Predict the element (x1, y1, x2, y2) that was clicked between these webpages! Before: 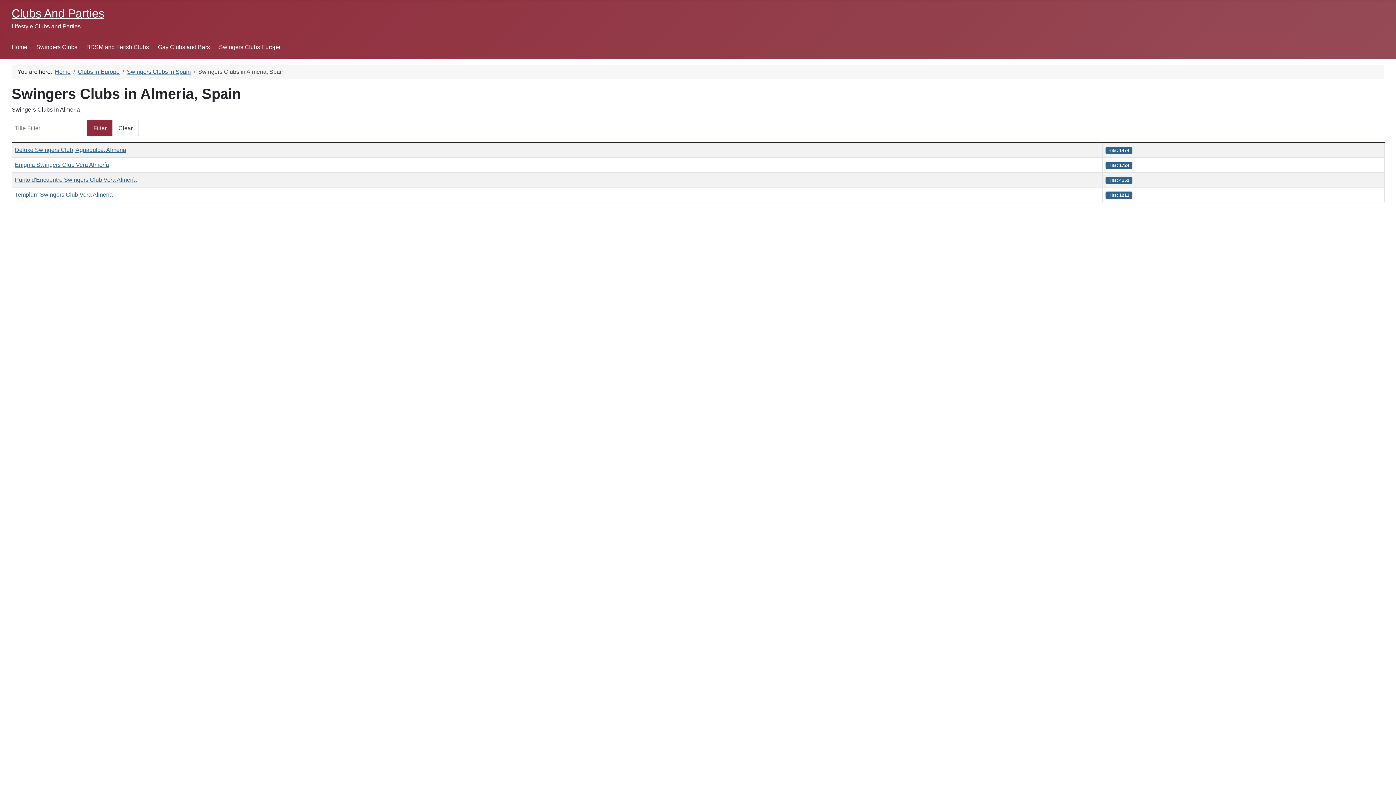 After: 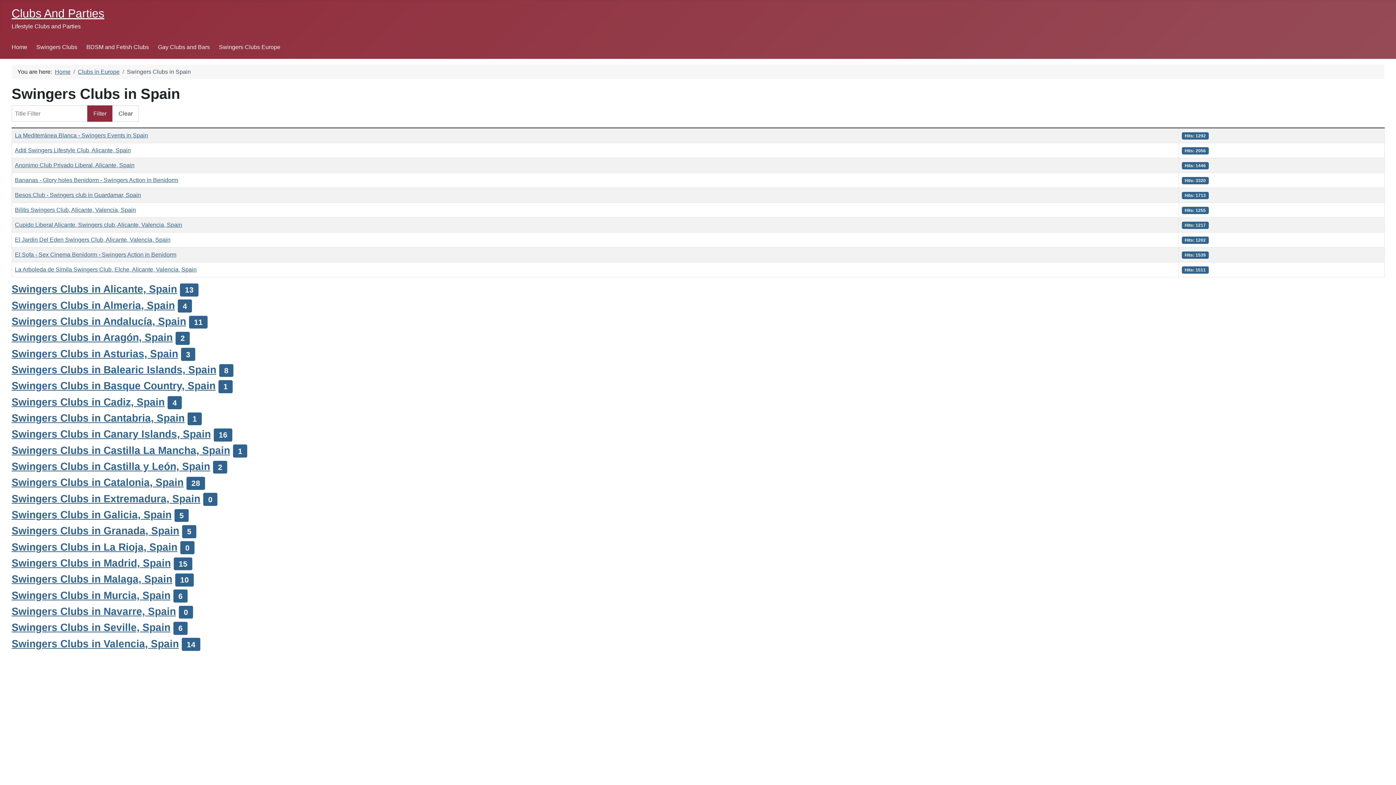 Action: bbox: (126, 68, 190, 74) label: Swingers Clubs in Spain